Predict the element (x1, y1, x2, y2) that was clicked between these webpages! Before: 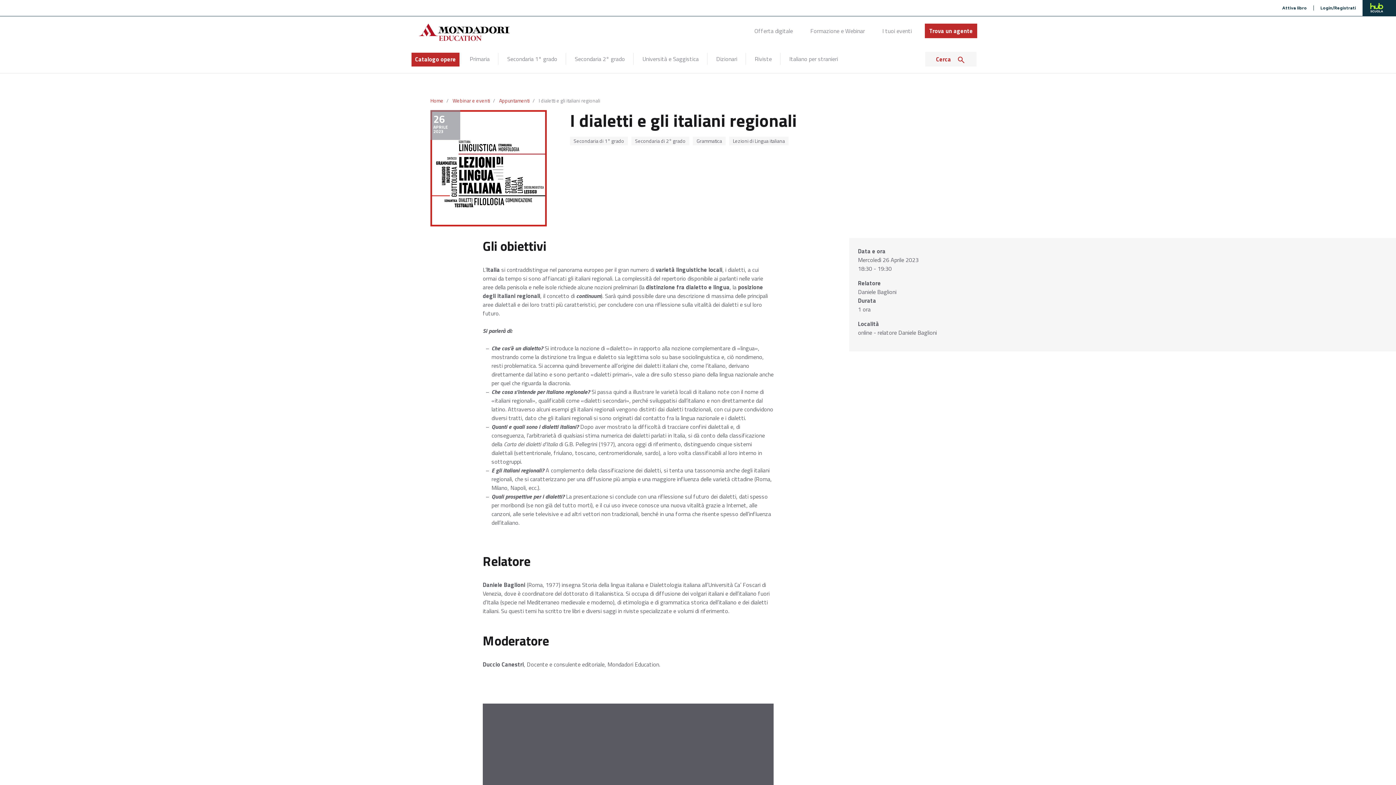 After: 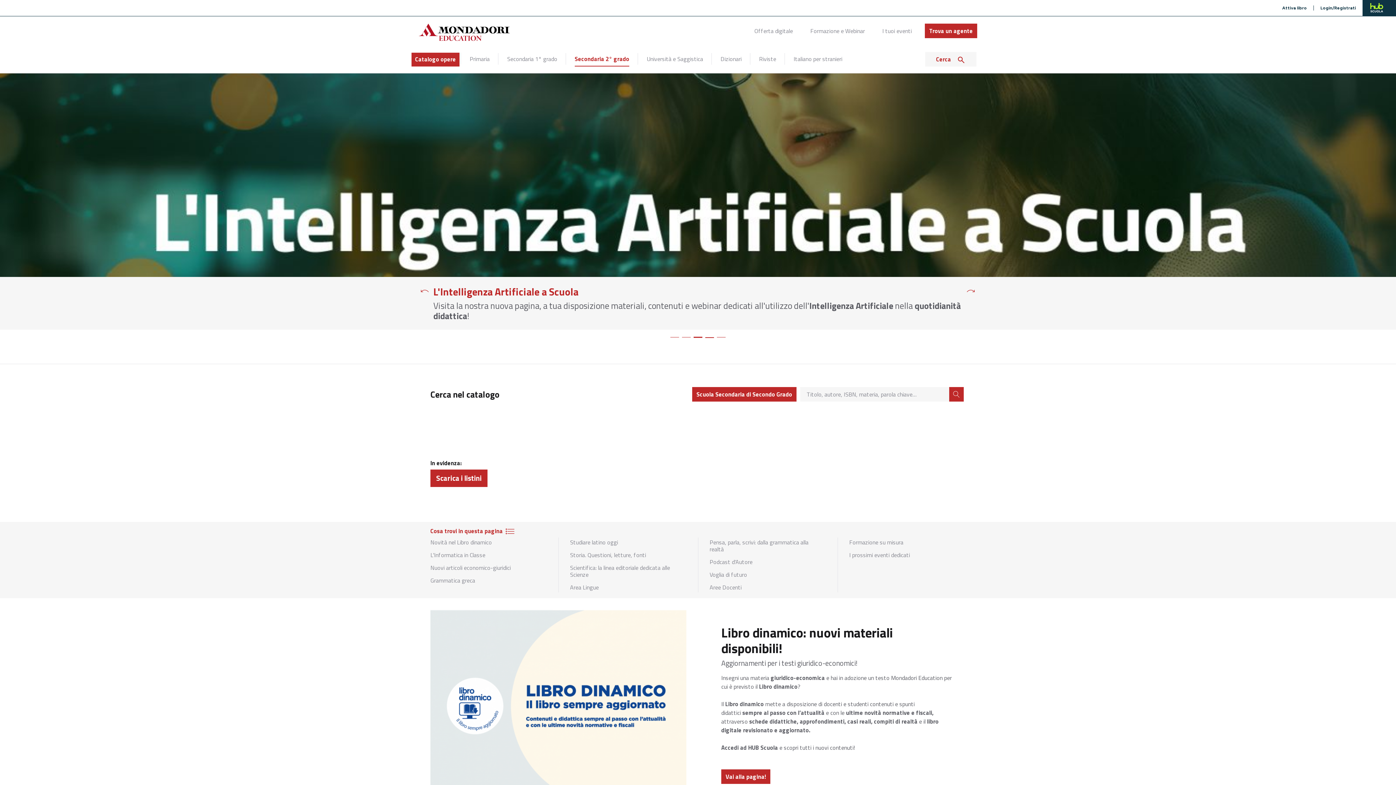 Action: label: Secondaria 2° grado bbox: (574, 53, 625, 66)